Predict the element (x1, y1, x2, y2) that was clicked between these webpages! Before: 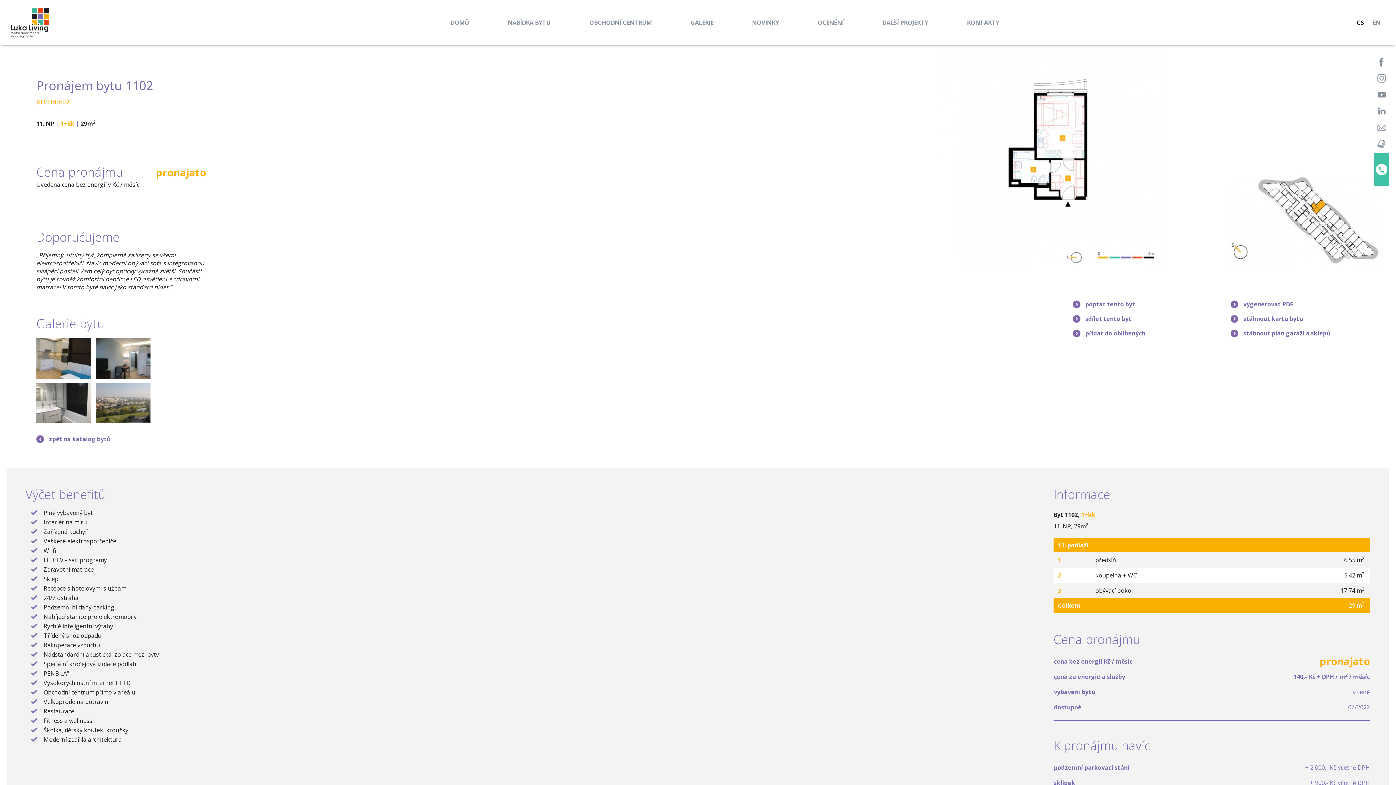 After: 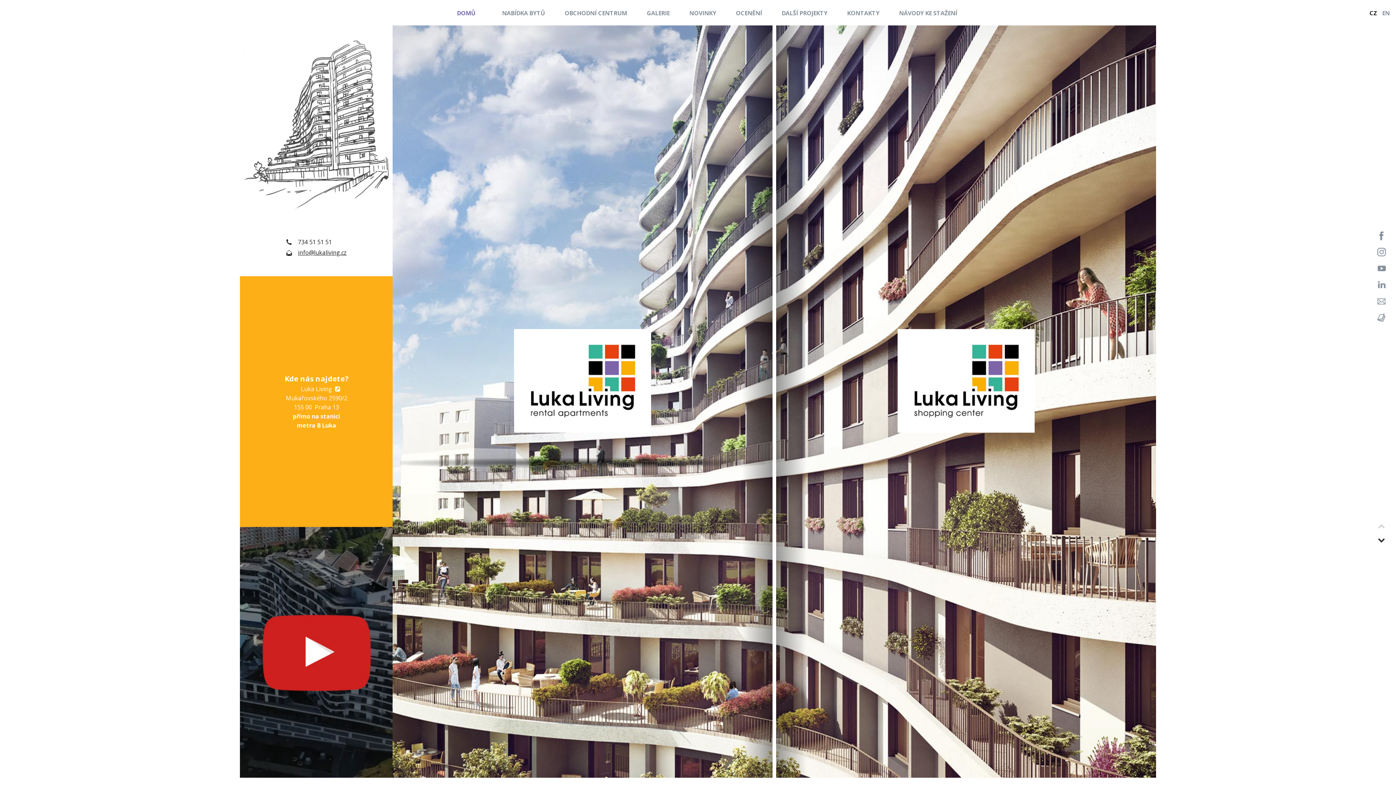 Action: label: DOMŮ bbox: (450, 18, 469, 26)